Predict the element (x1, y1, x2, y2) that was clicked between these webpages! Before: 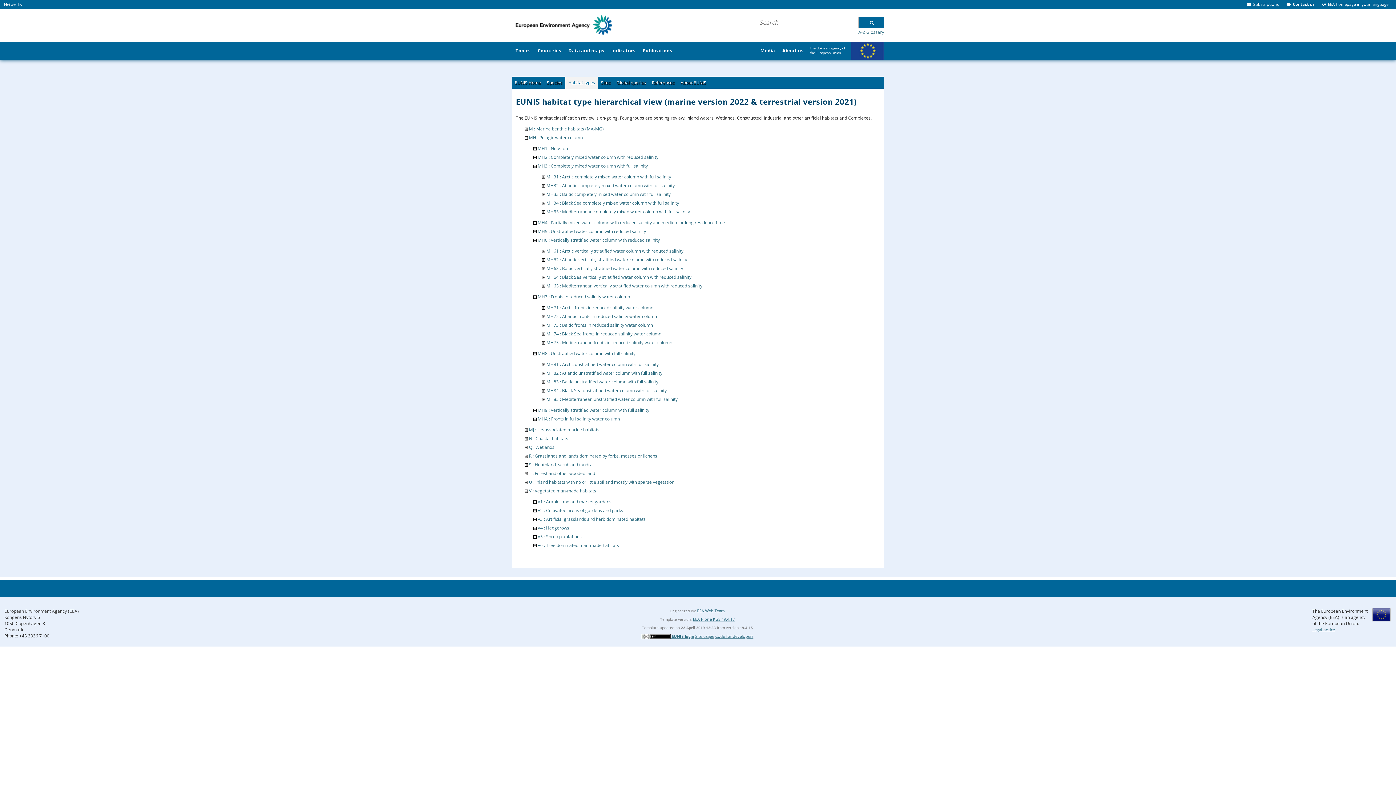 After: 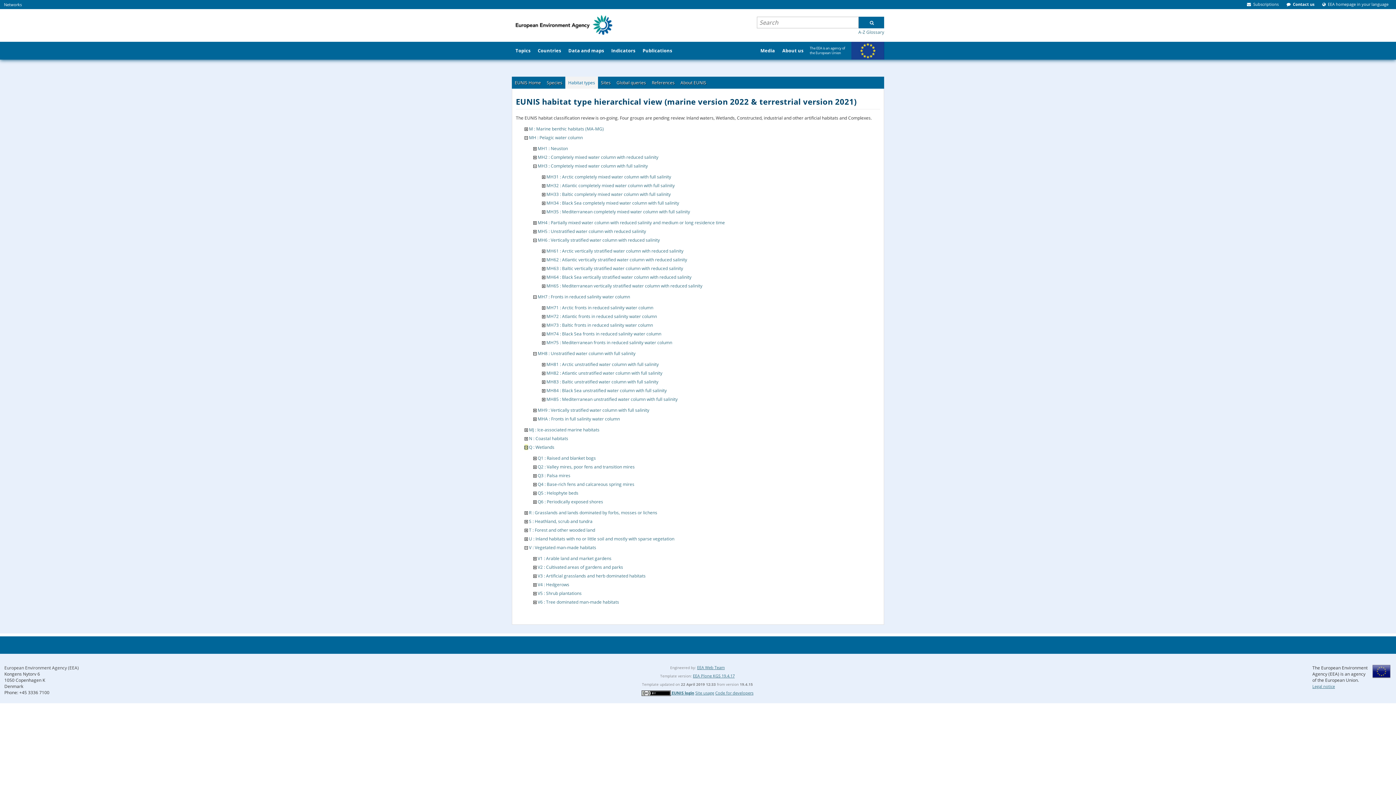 Action: bbox: (524, 444, 528, 450)